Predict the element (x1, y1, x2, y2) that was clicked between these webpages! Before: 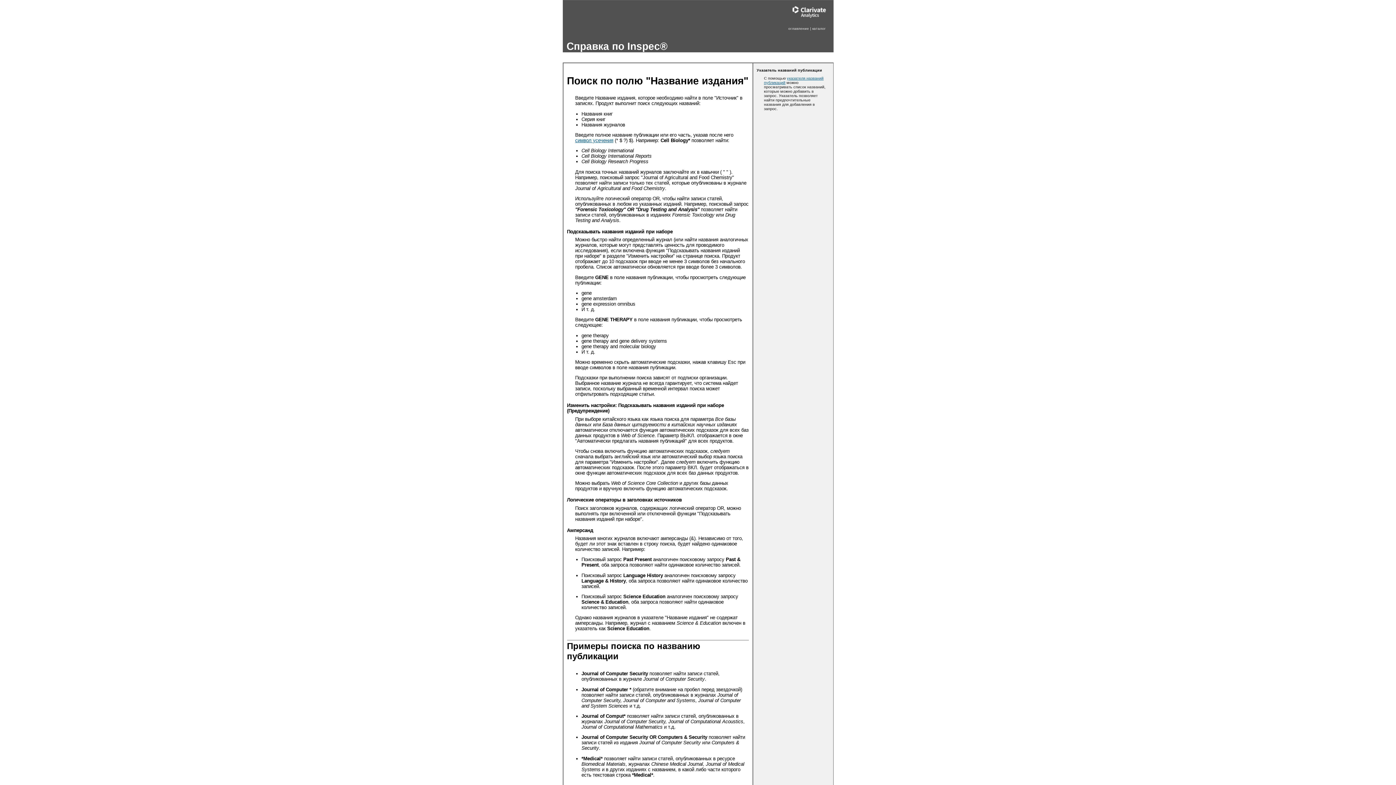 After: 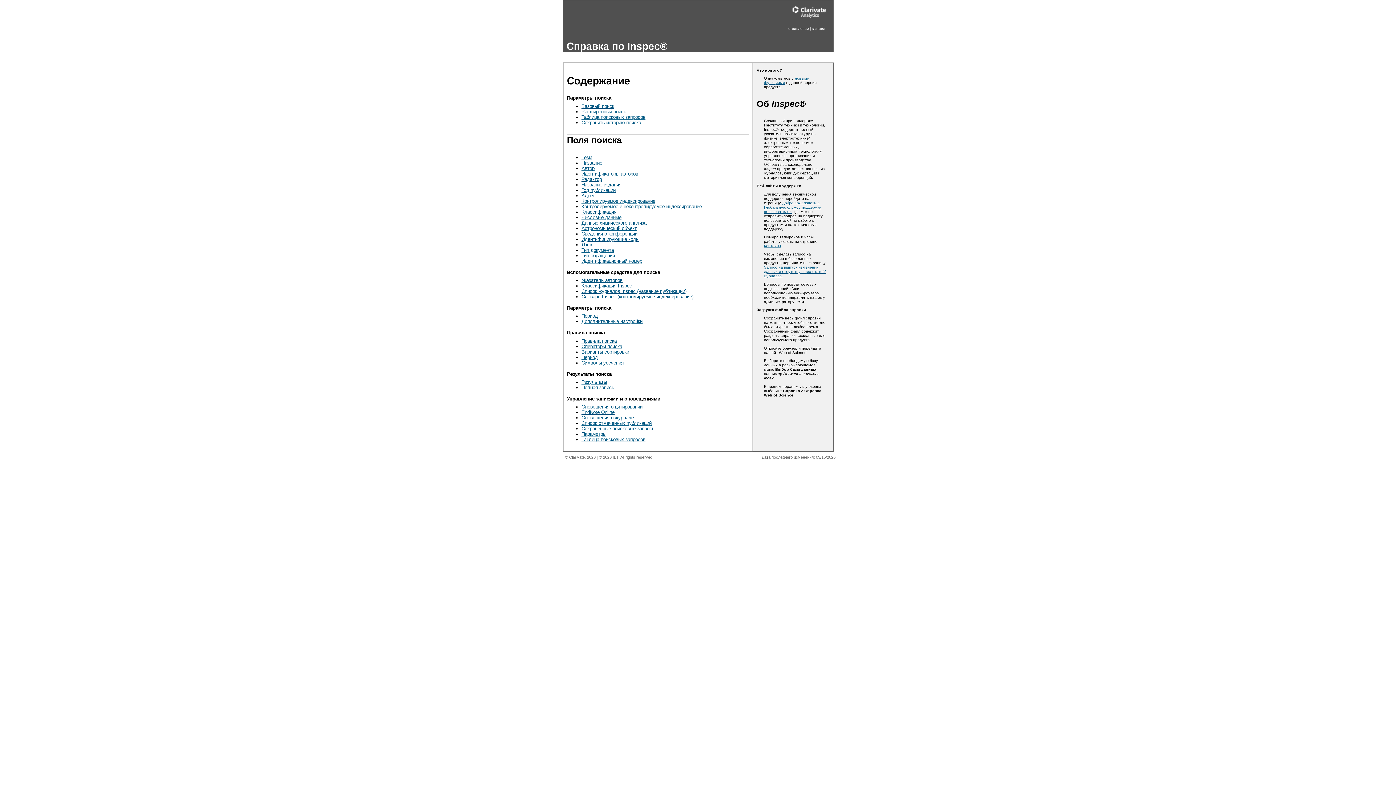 Action: bbox: (788, 26, 809, 30) label: оглавление